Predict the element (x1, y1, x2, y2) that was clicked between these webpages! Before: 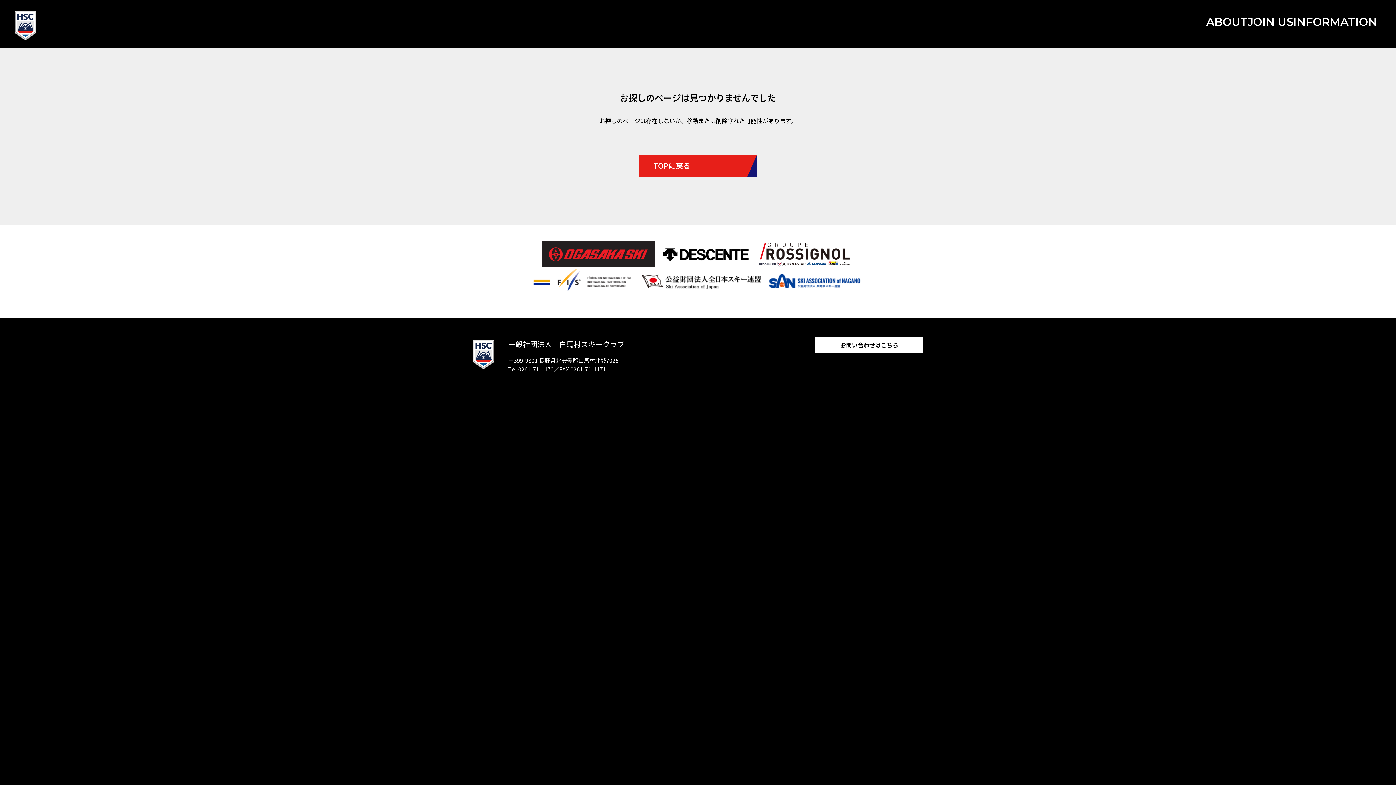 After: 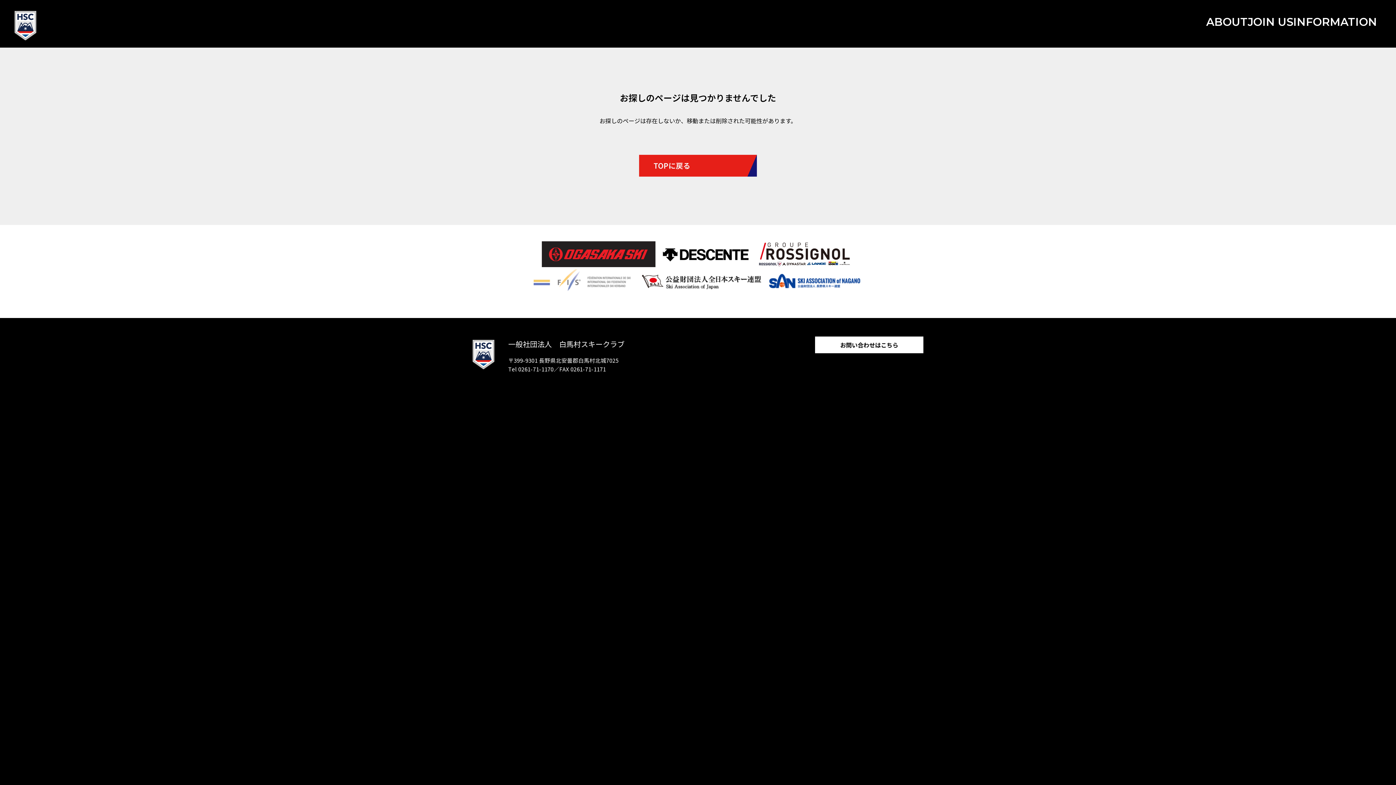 Action: bbox: (531, 269, 635, 292)